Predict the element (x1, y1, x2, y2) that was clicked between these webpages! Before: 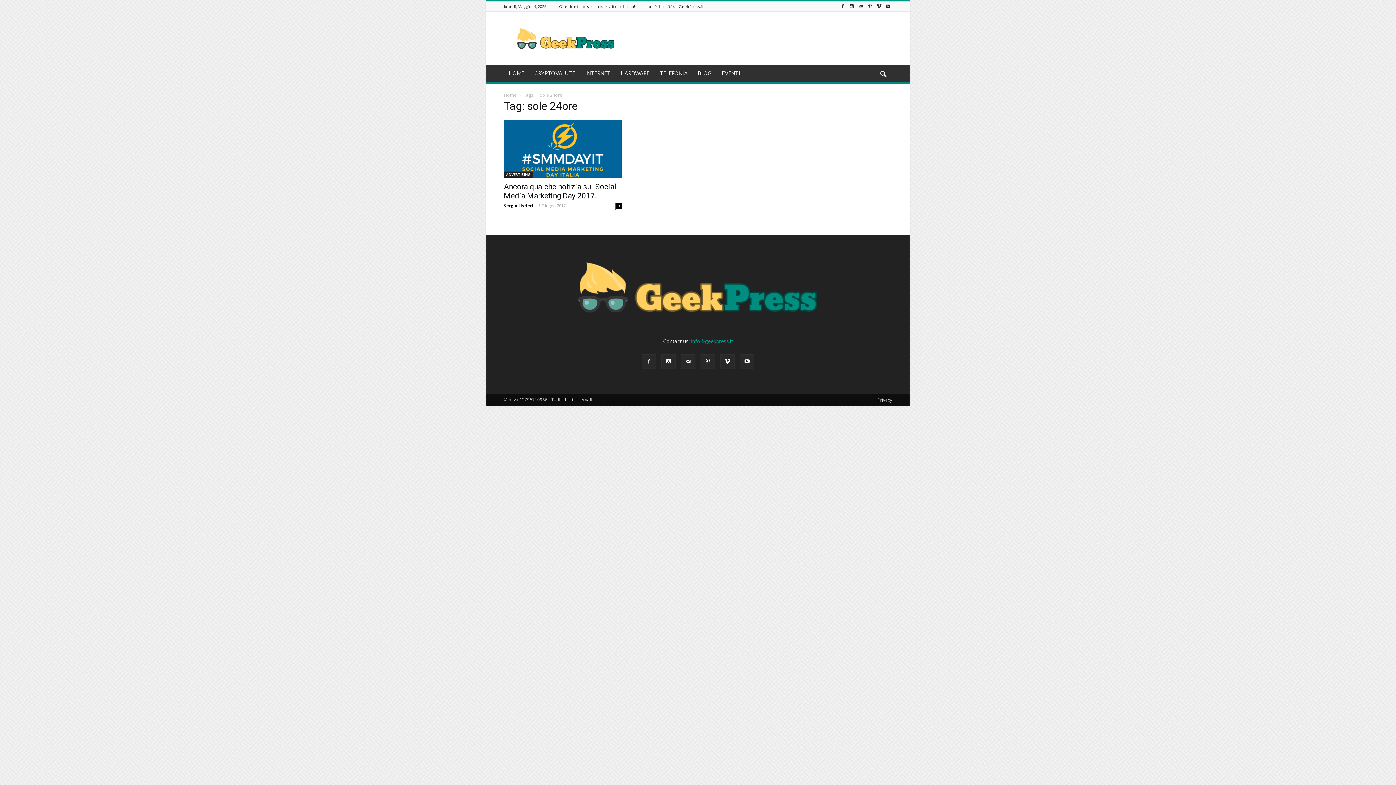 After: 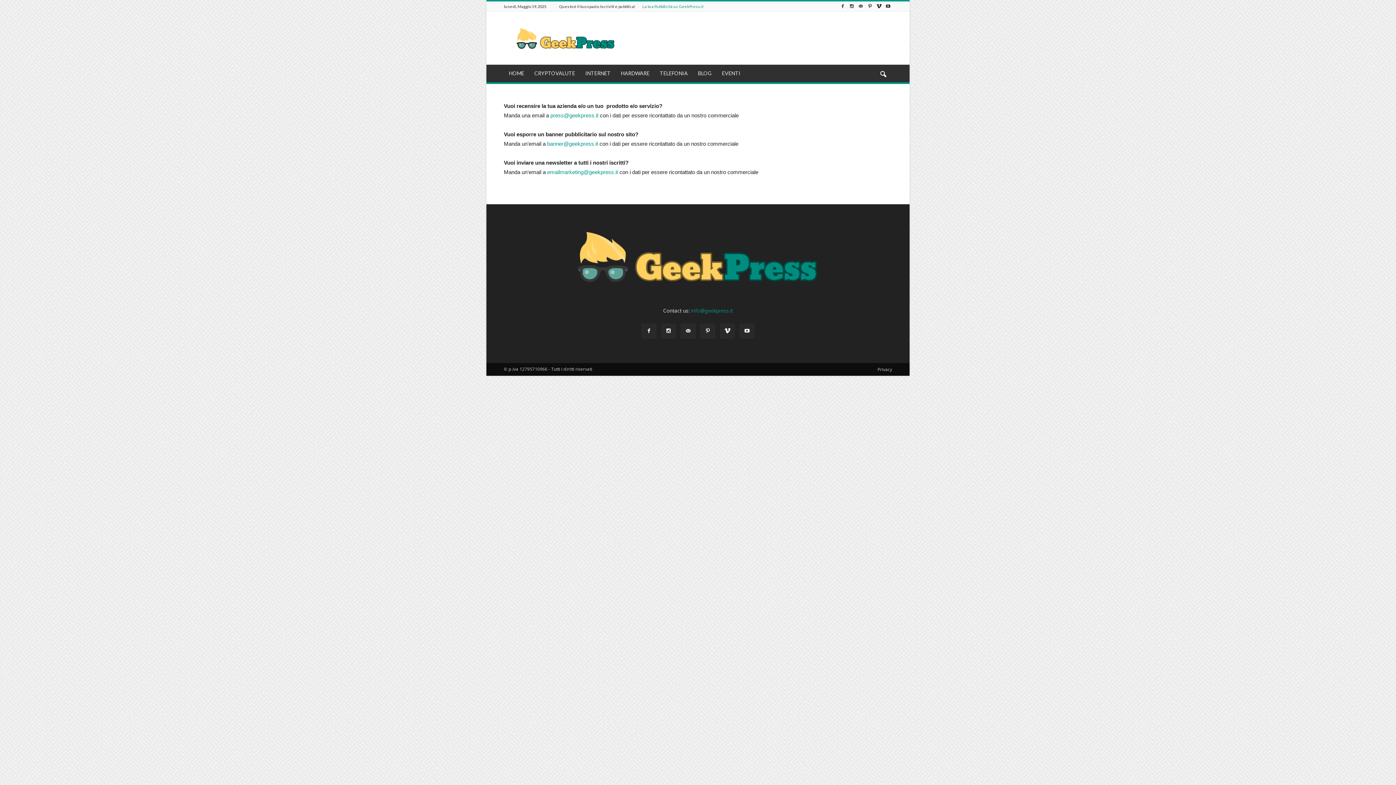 Action: label: La tua Pubblicità su GeekPress.it bbox: (642, 4, 703, 8)